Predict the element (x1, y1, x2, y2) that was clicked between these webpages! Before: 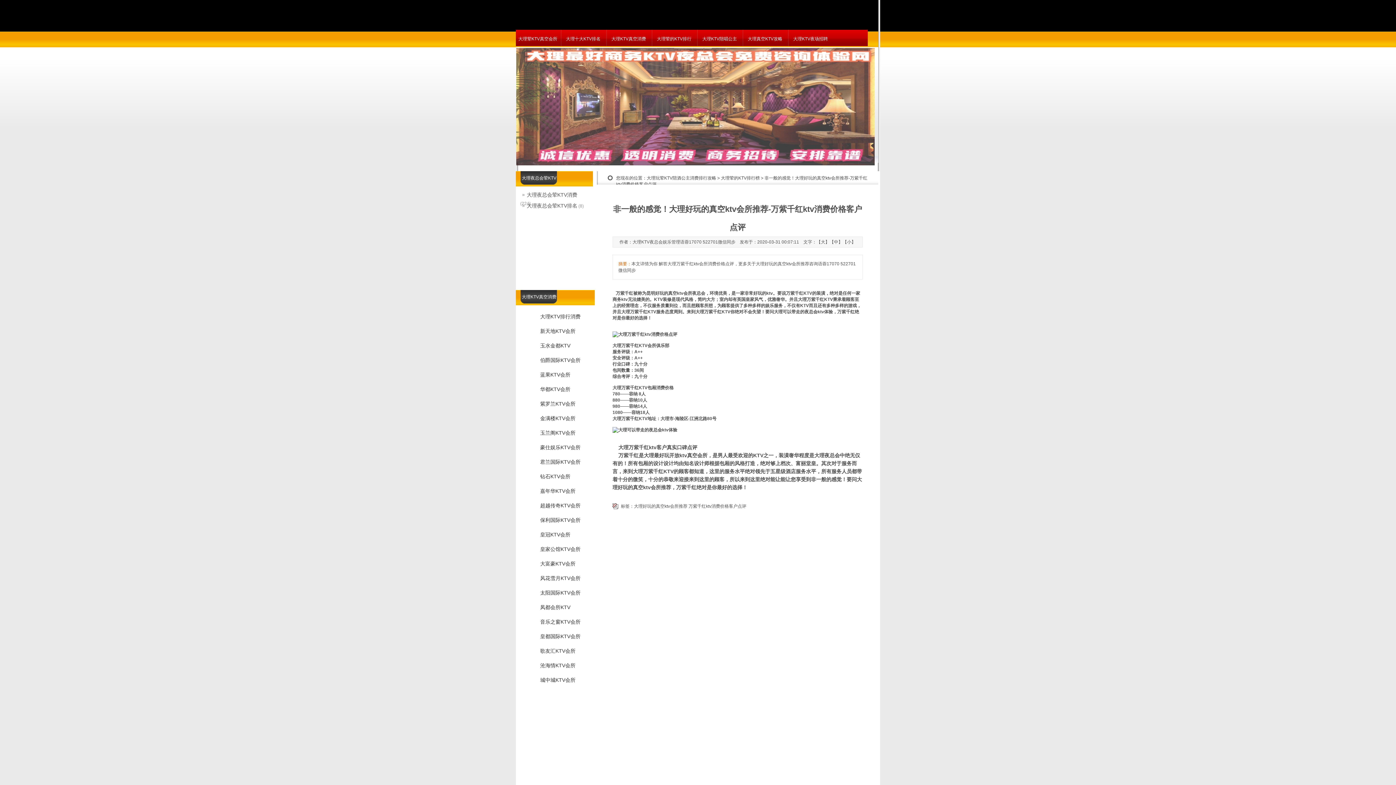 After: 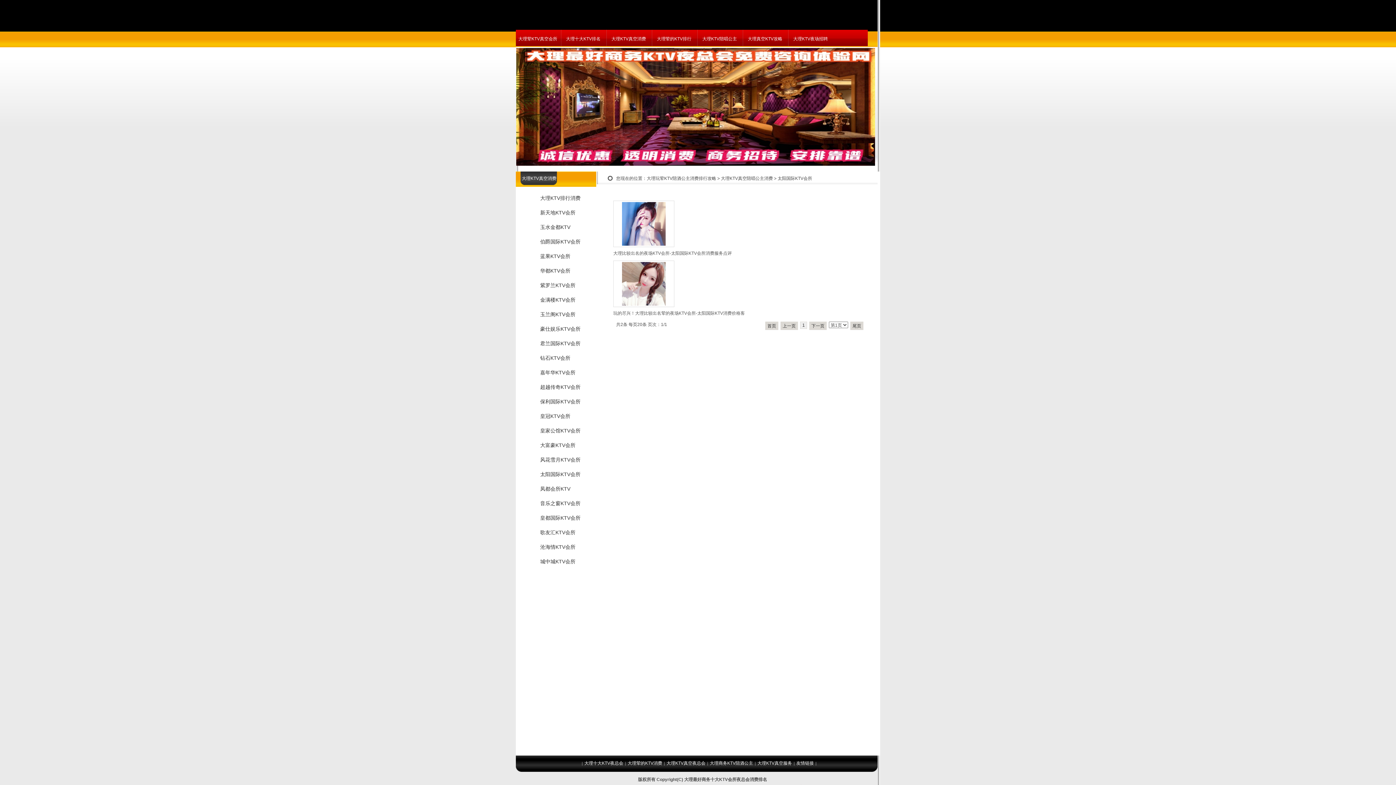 Action: label: 太阳国际KTV会所 bbox: (520, 586, 590, 600)